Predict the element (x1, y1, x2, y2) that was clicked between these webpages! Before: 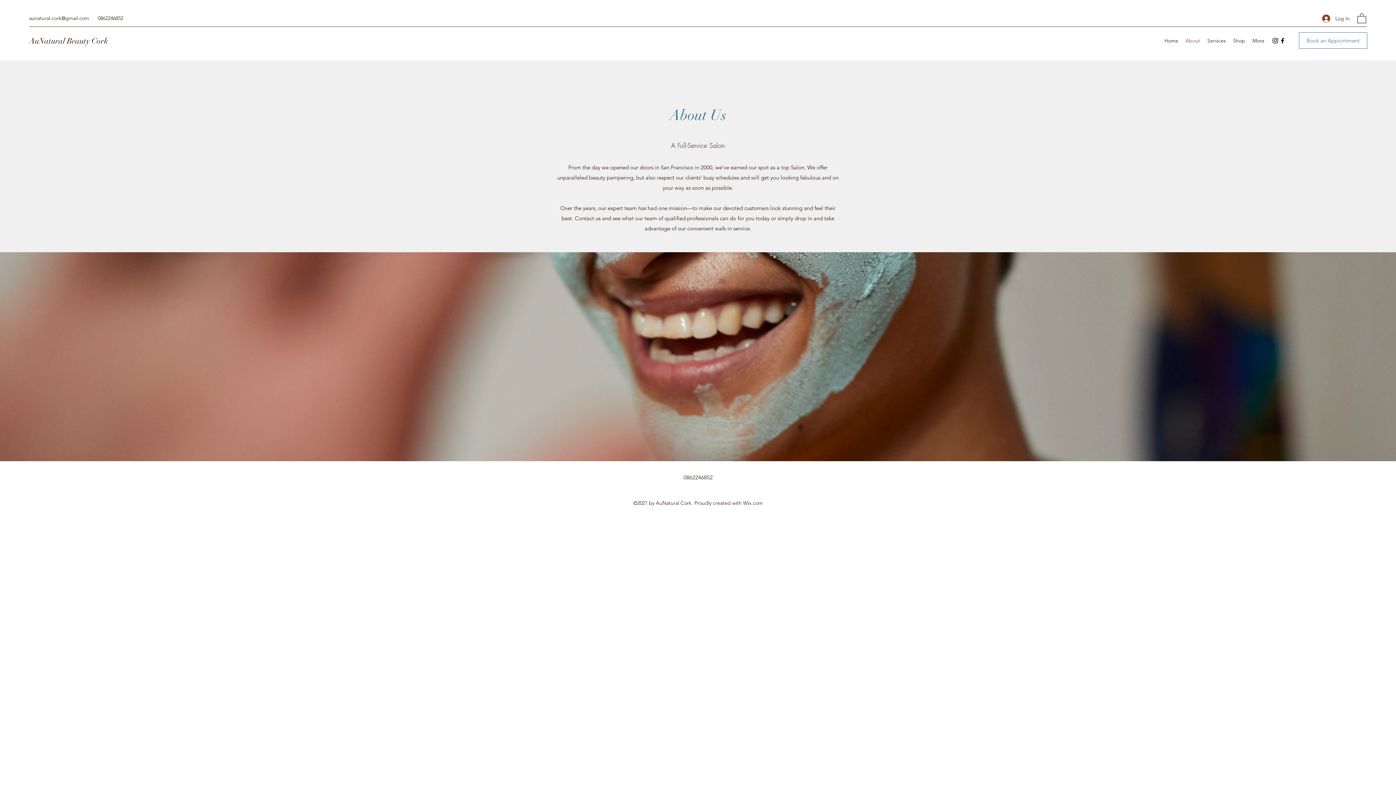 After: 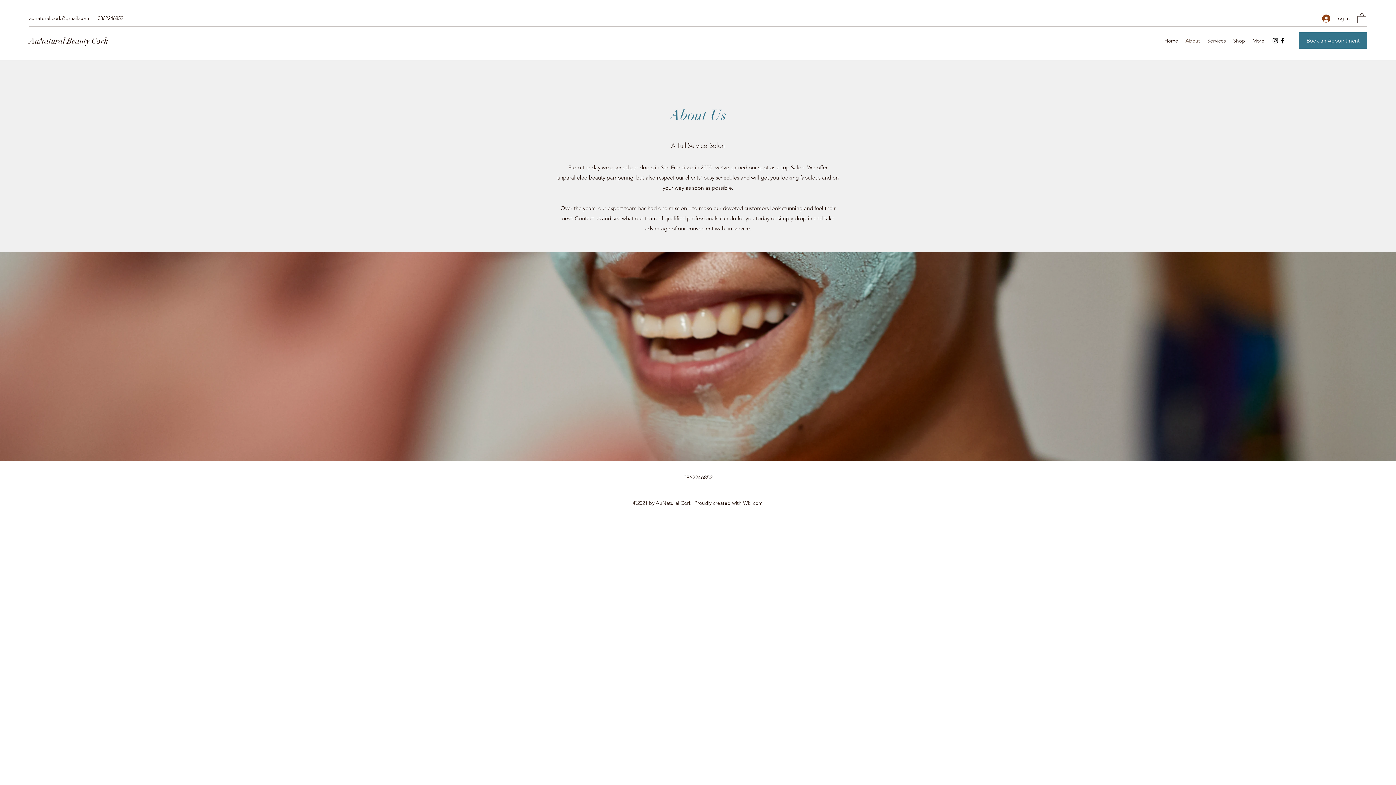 Action: label: Book an Appointment bbox: (1299, 32, 1367, 48)